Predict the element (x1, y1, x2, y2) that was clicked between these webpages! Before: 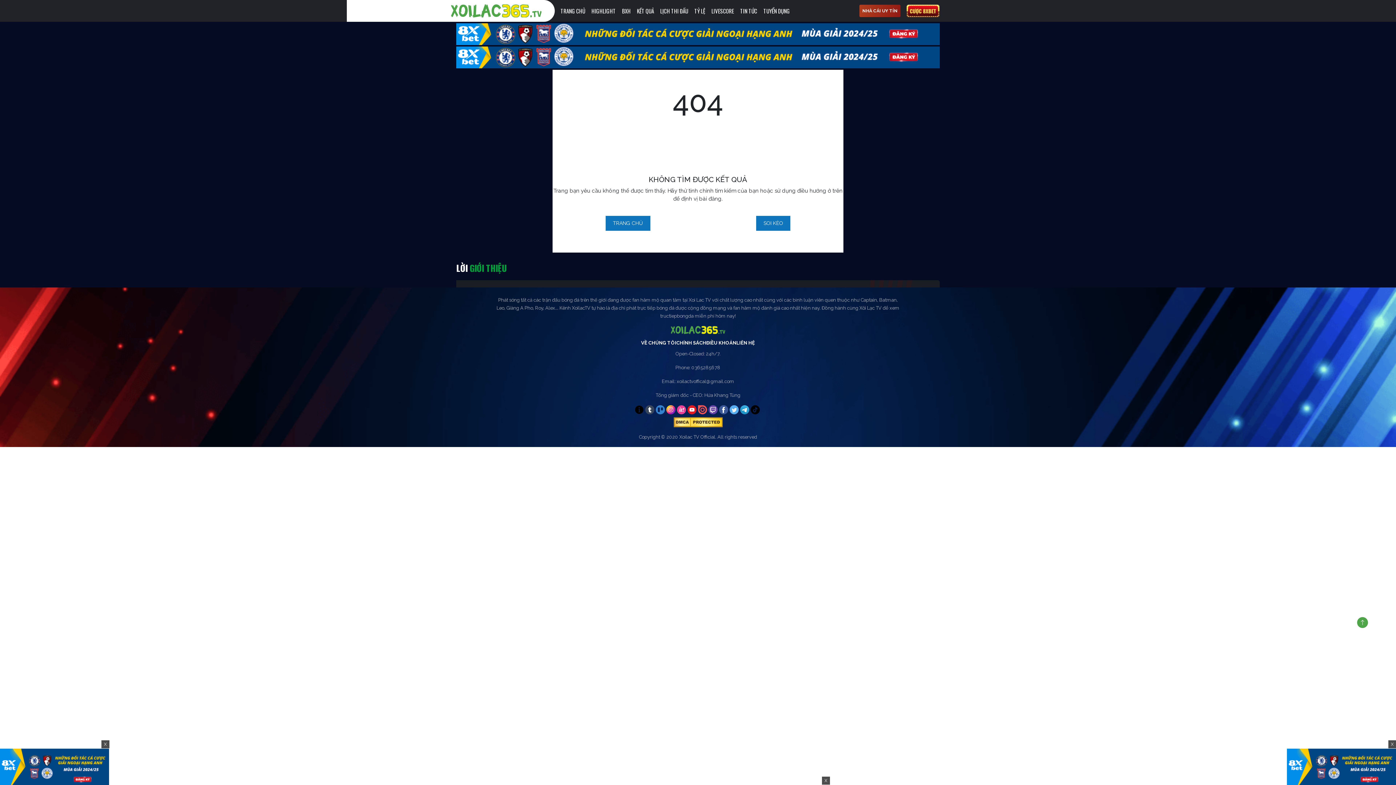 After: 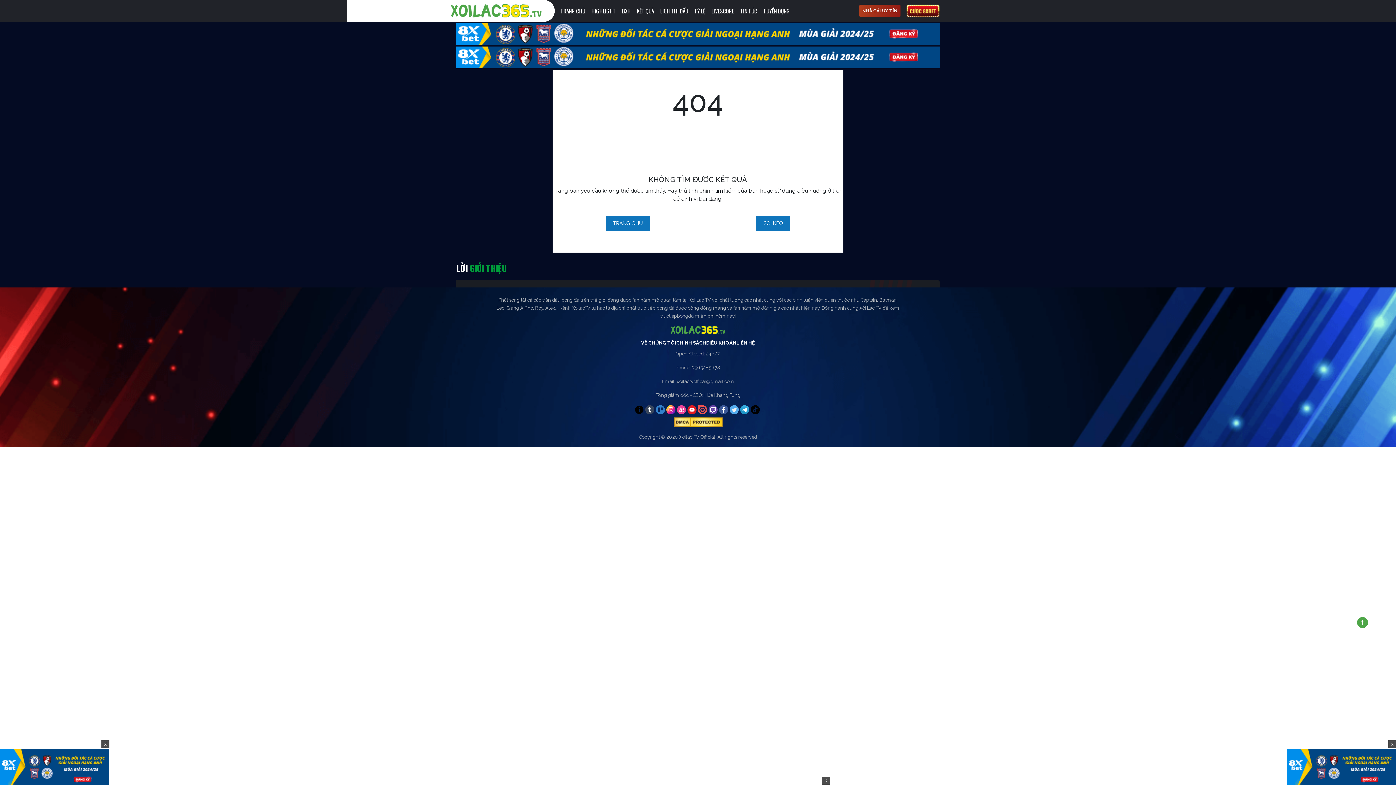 Action: bbox: (719, 405, 728, 414)